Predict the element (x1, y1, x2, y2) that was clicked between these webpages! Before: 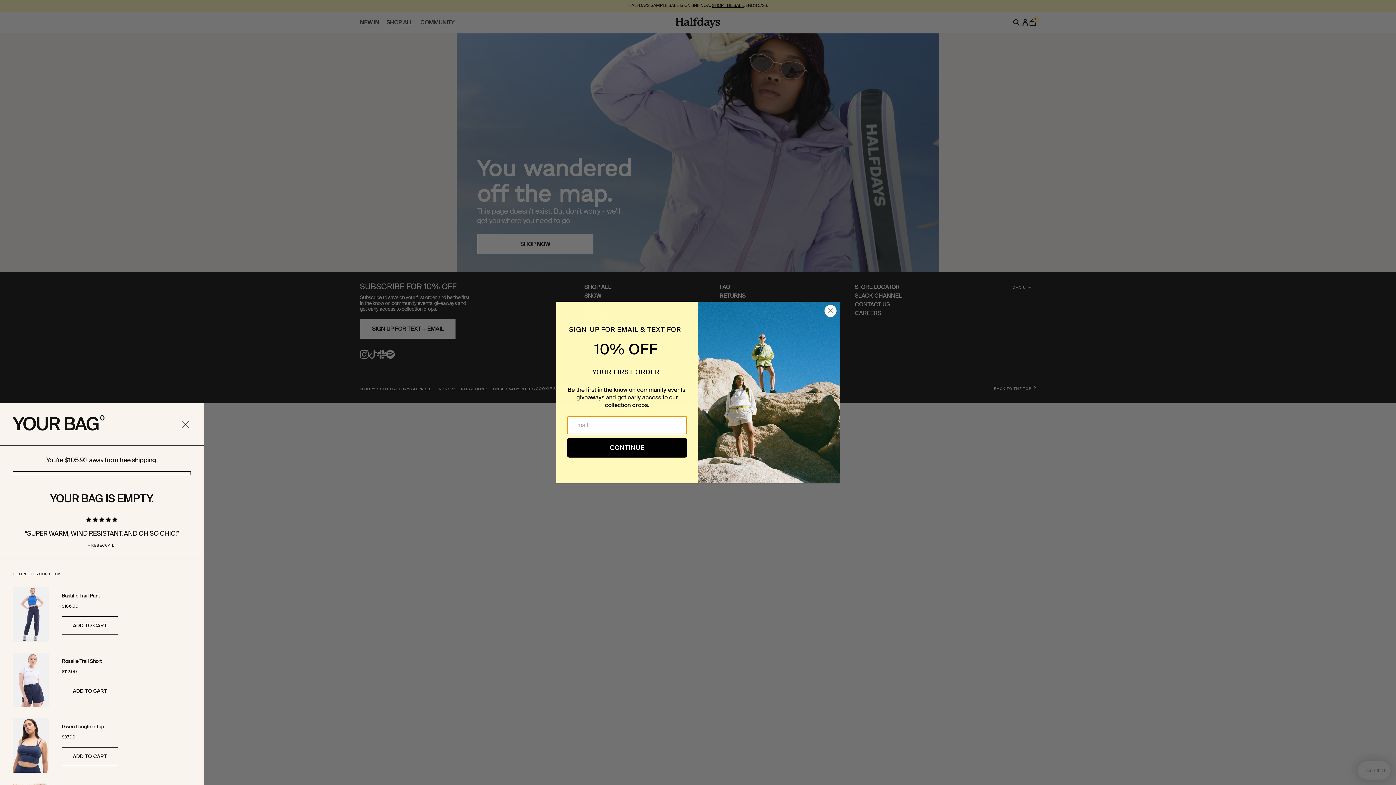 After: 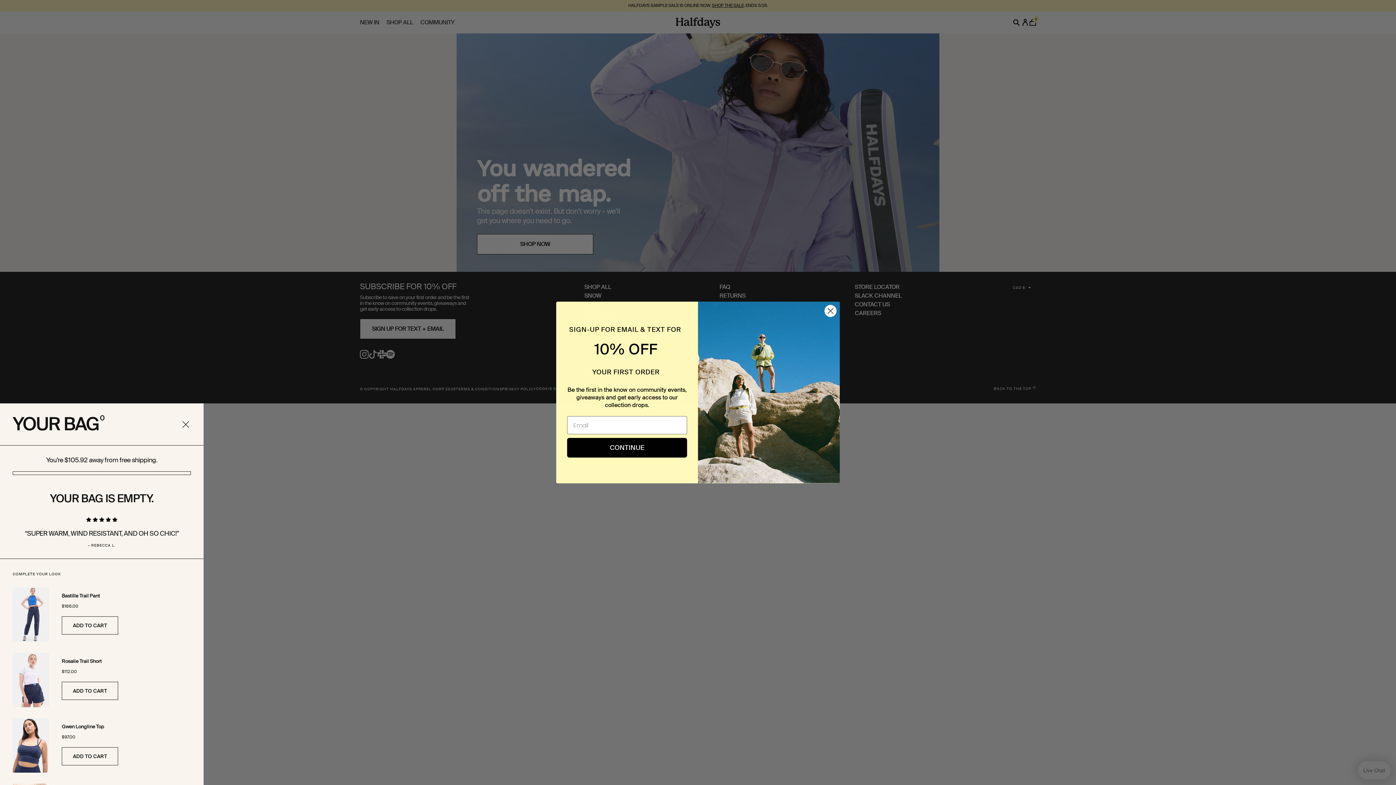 Action: label: Close Cart bbox: (180, 419, 190, 429)